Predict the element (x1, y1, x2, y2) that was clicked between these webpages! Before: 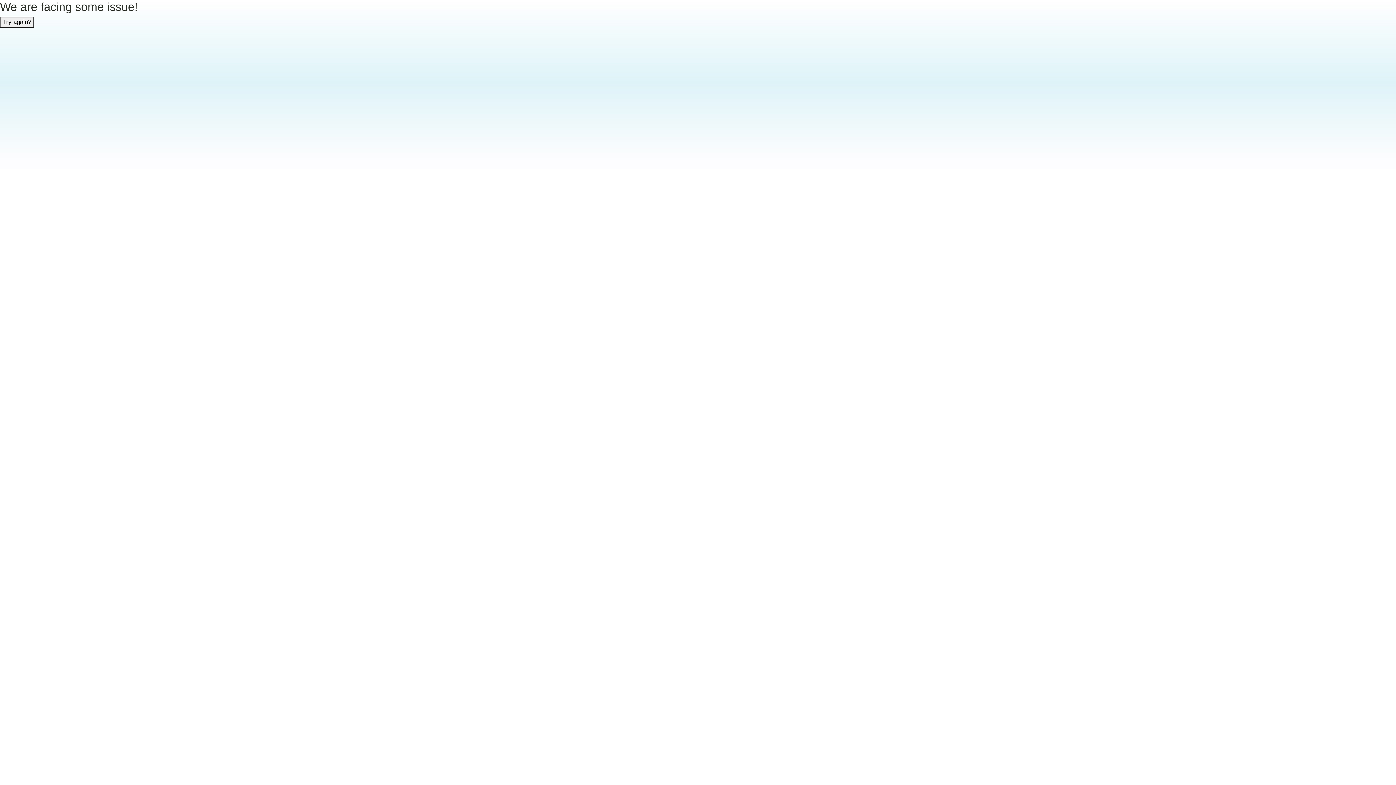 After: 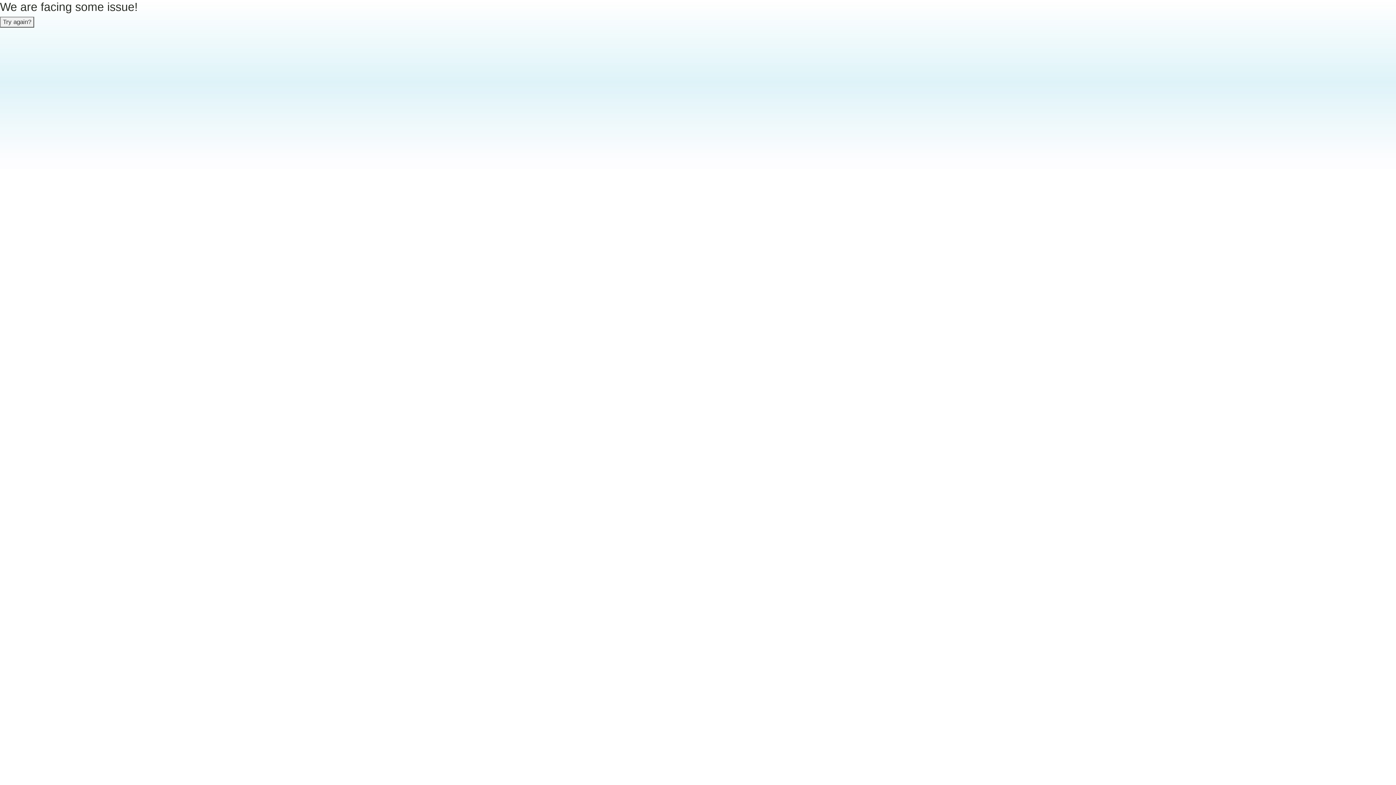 Action: bbox: (0, 16, 34, 27) label: Try again?